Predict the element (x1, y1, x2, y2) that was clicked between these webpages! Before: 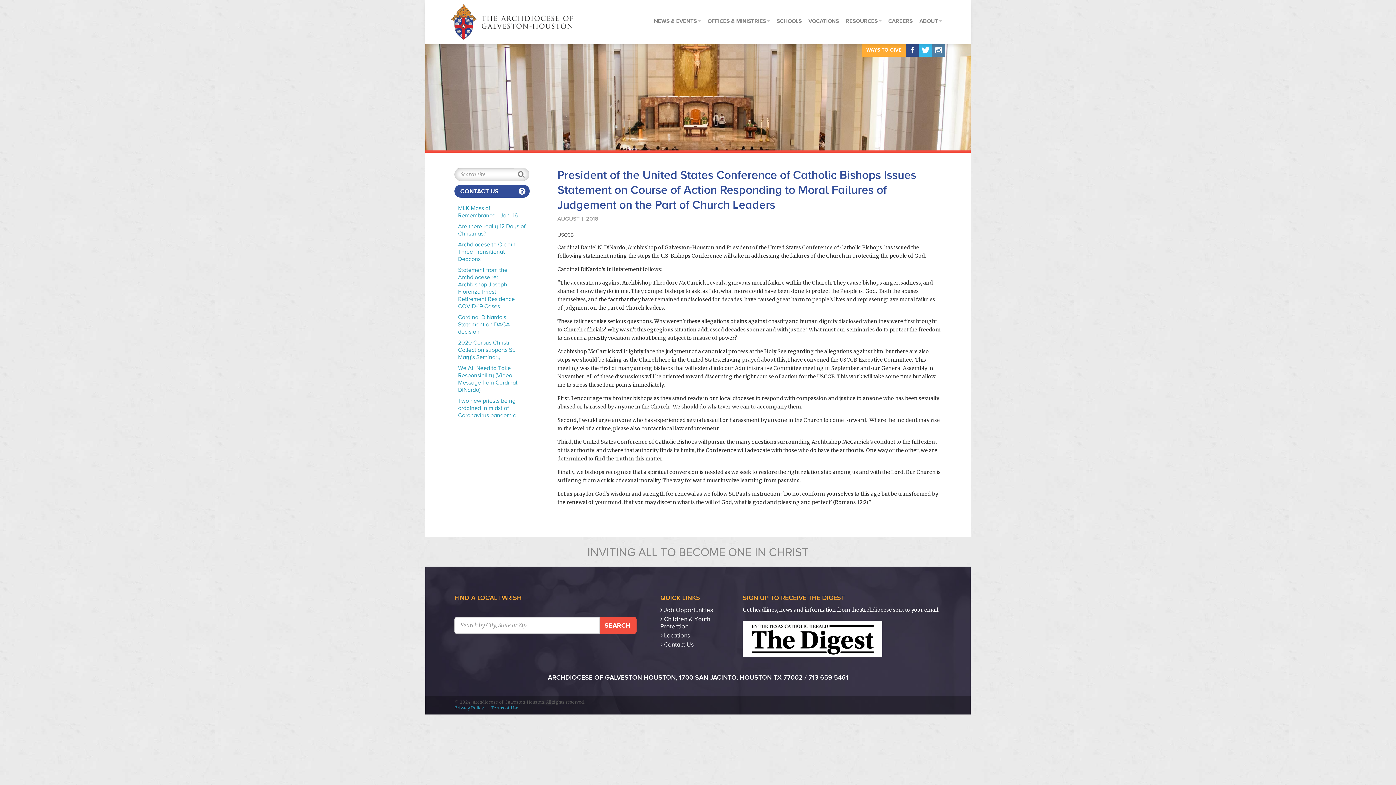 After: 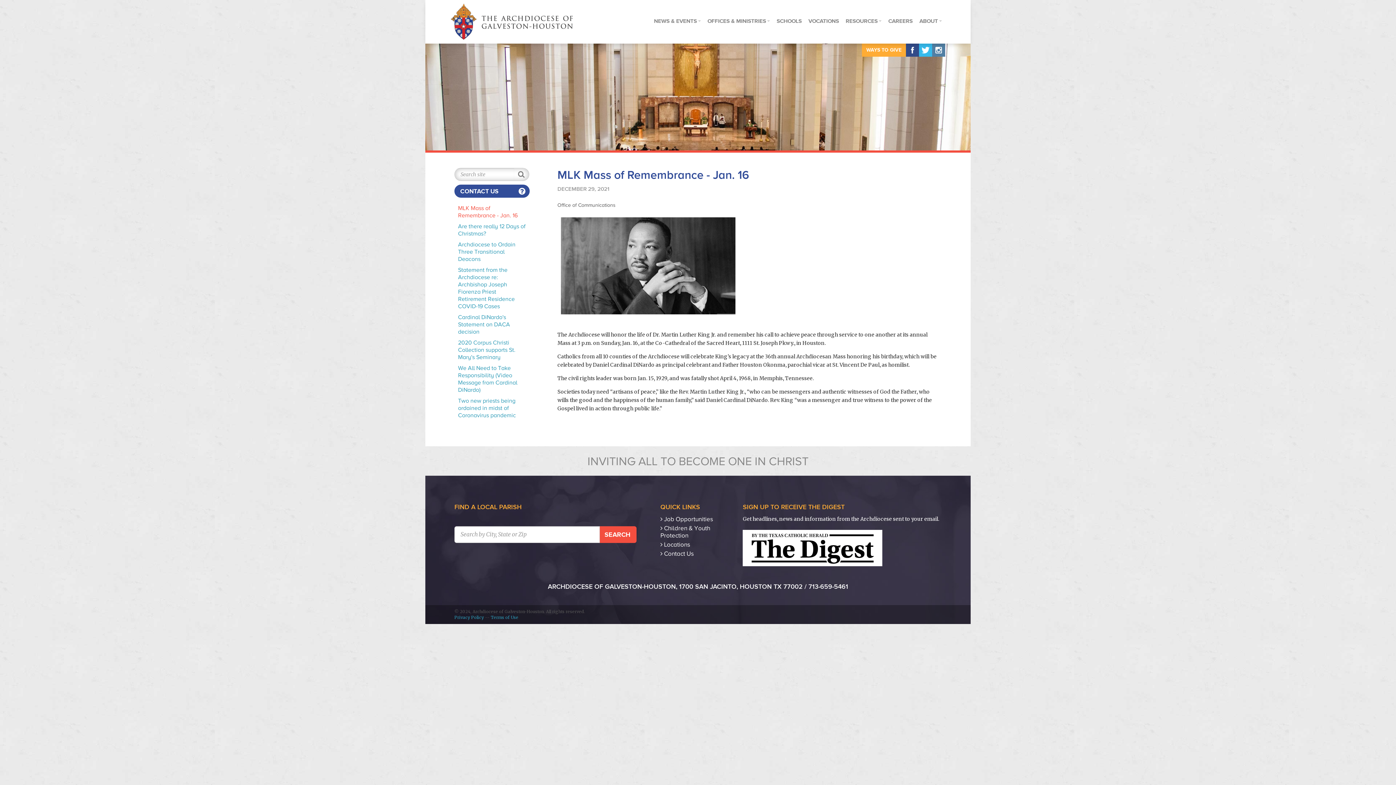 Action: label: MLK Mass of Remembrance - Jan. 16 bbox: (454, 202, 529, 221)